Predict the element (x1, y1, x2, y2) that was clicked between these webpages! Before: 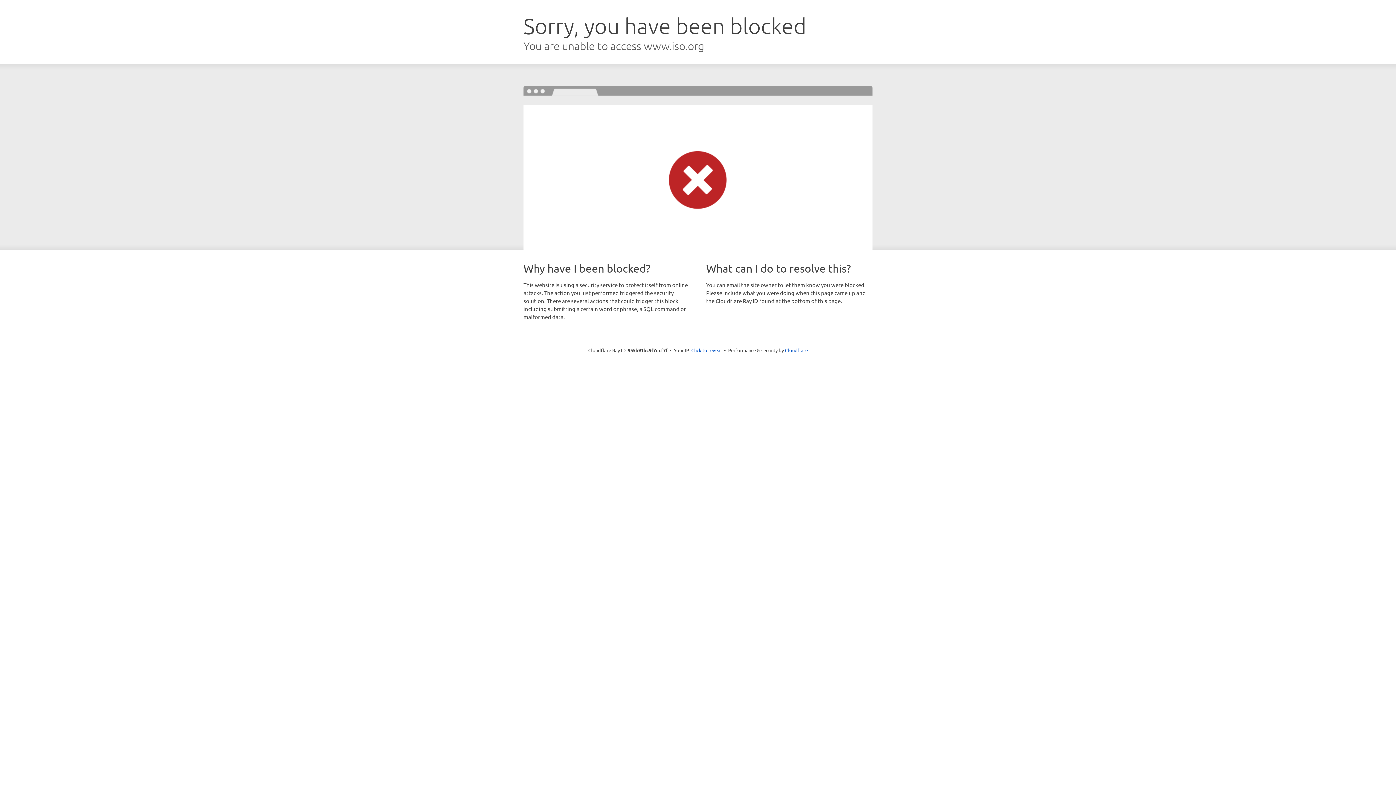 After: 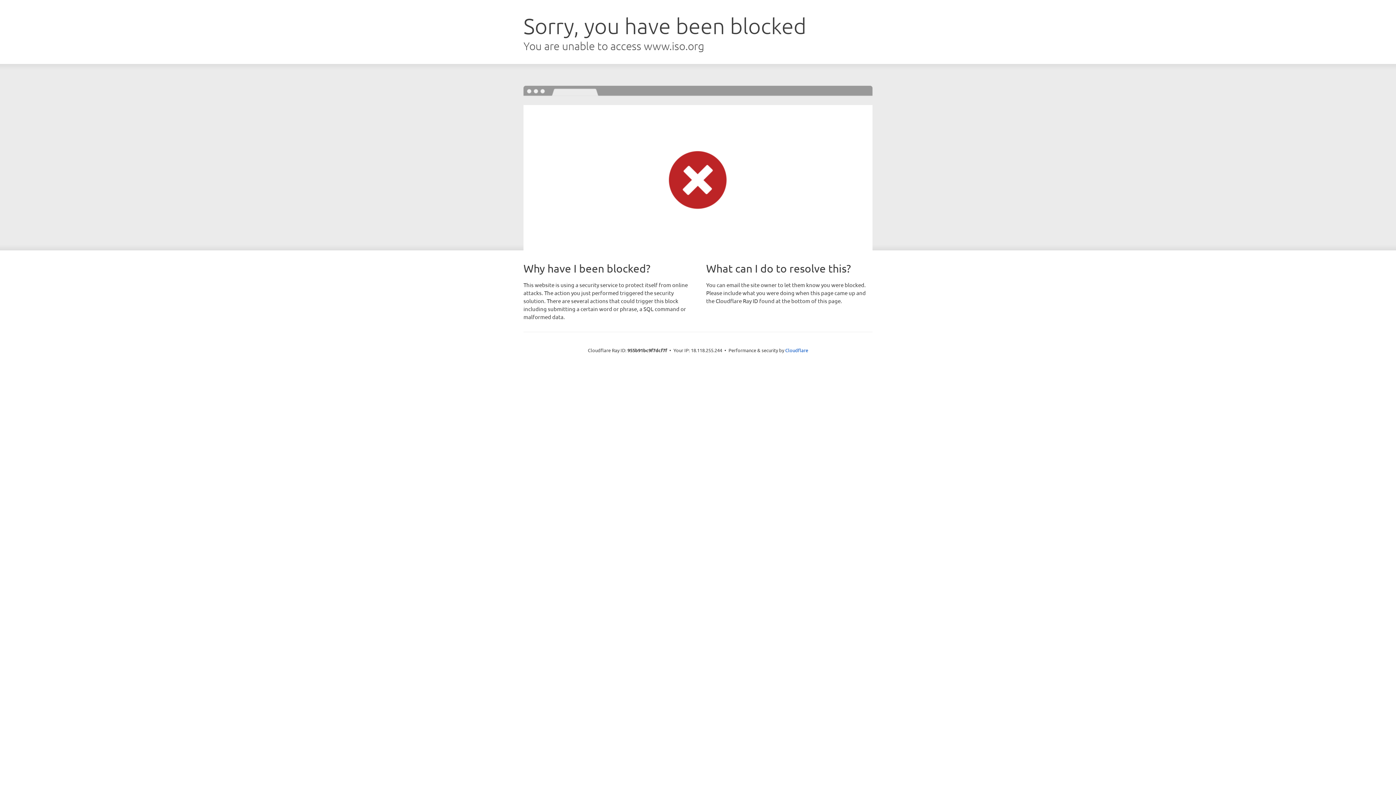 Action: bbox: (691, 346, 722, 353) label: Click to reveal